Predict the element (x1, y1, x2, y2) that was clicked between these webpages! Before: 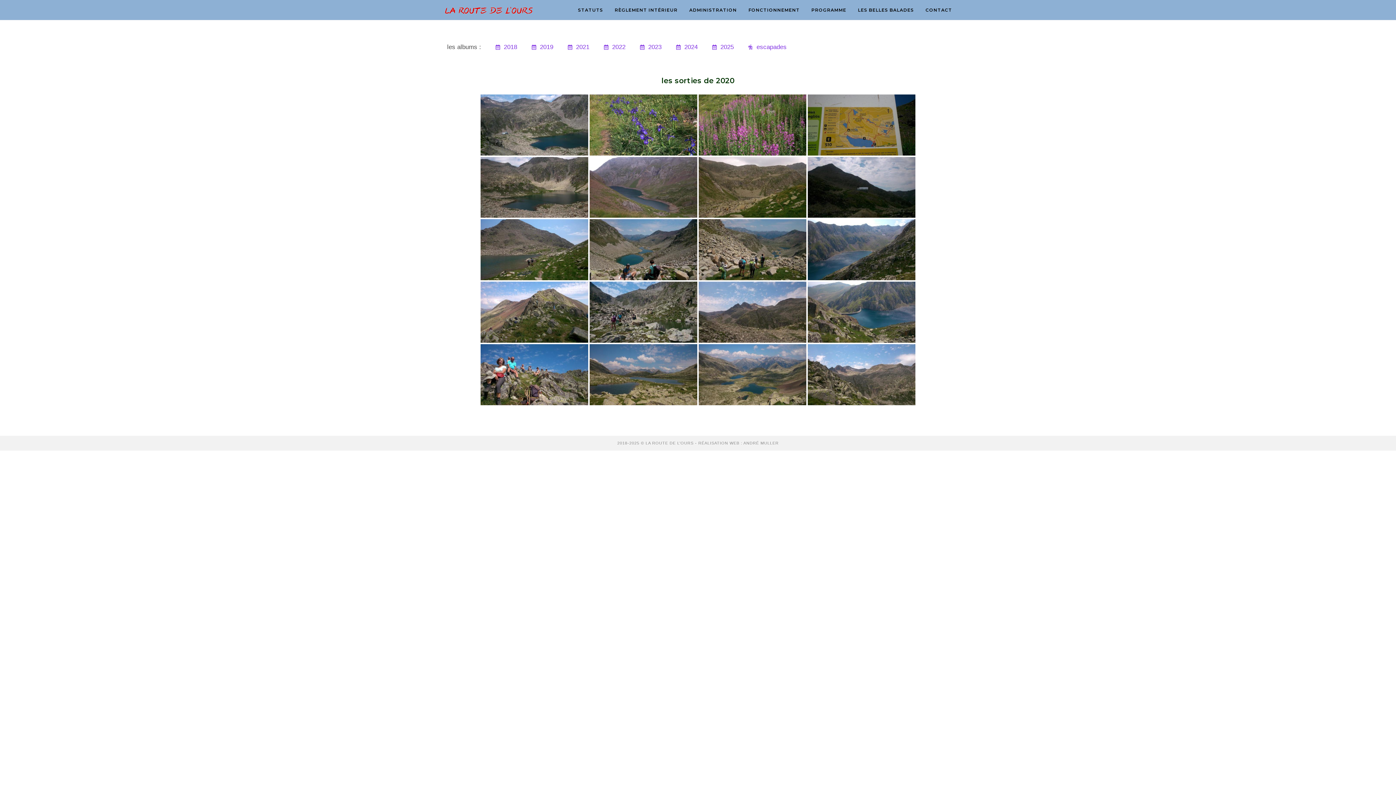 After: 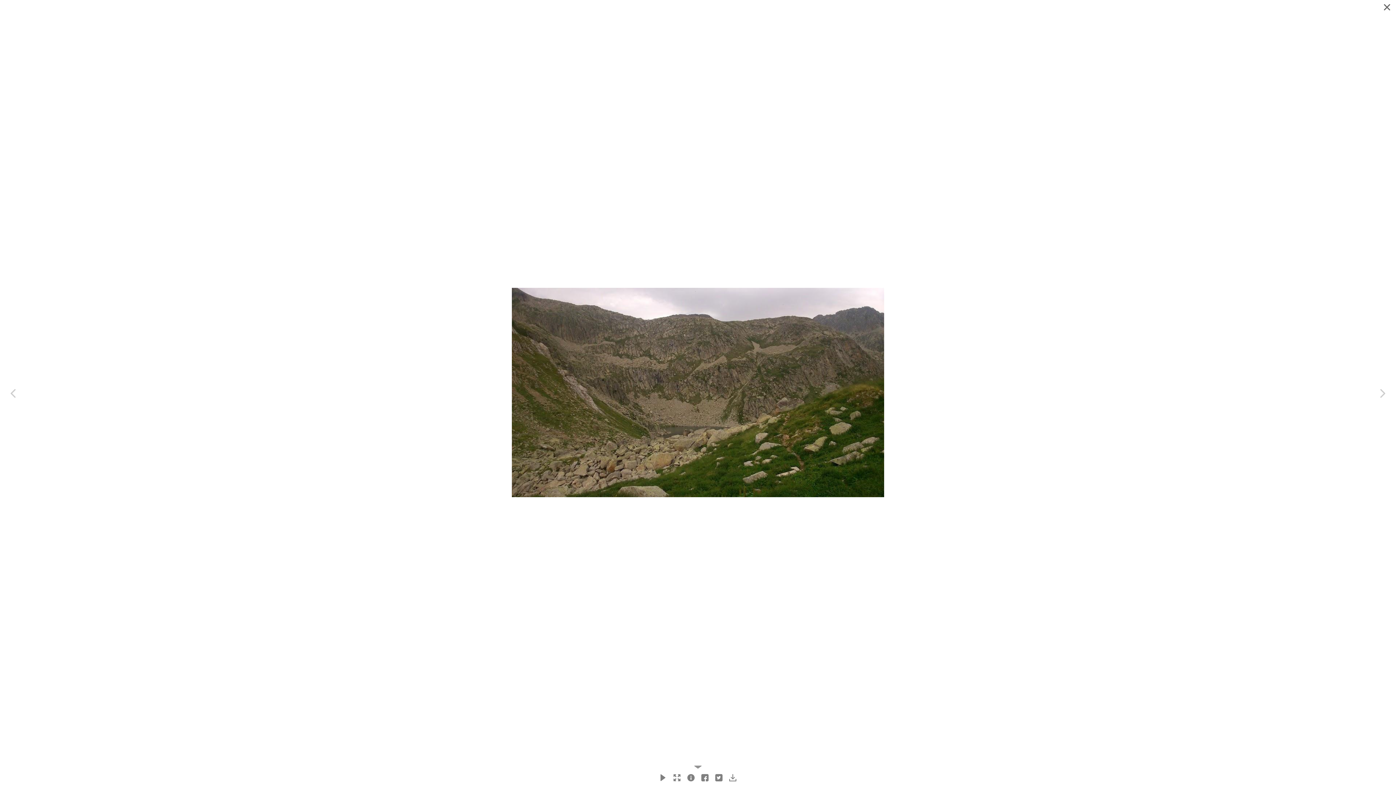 Action: bbox: (698, 156, 806, 217)